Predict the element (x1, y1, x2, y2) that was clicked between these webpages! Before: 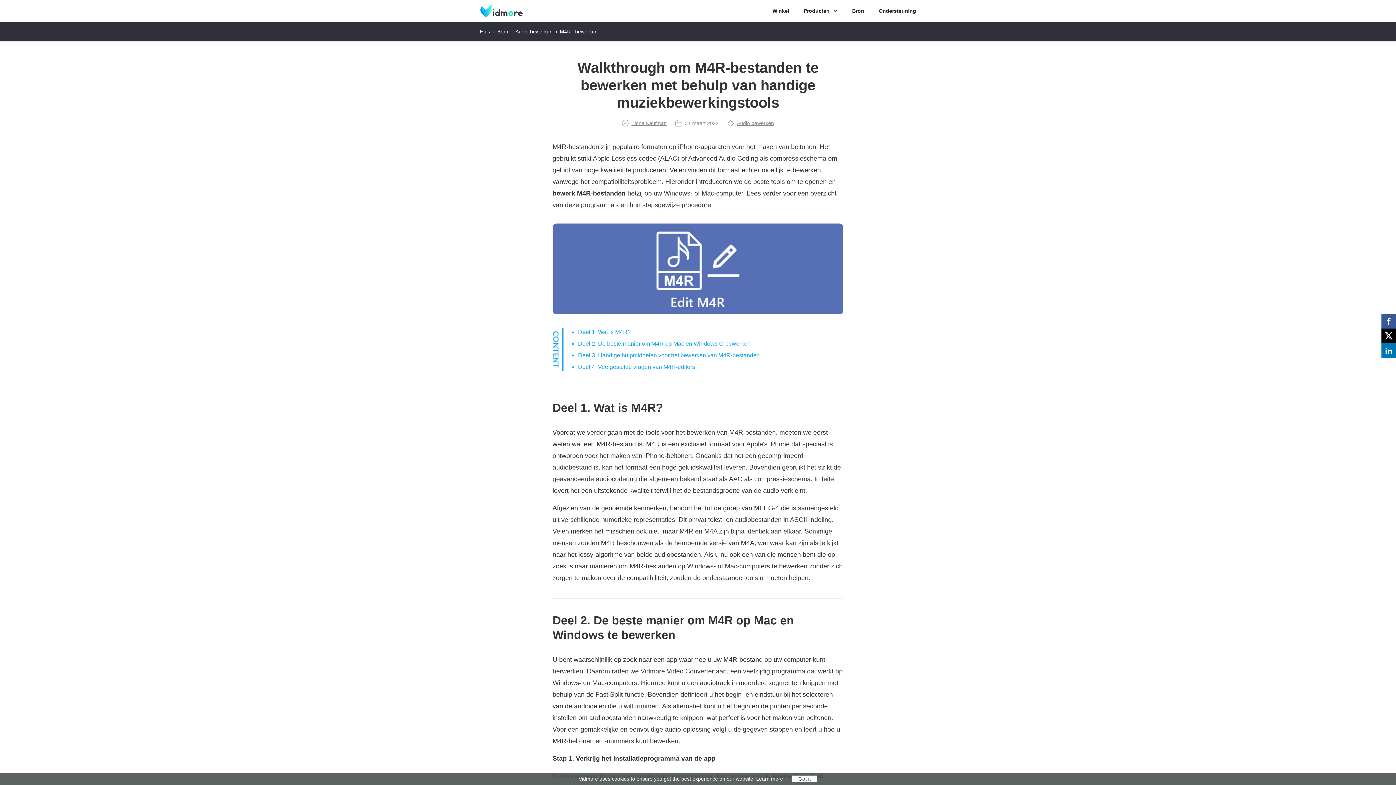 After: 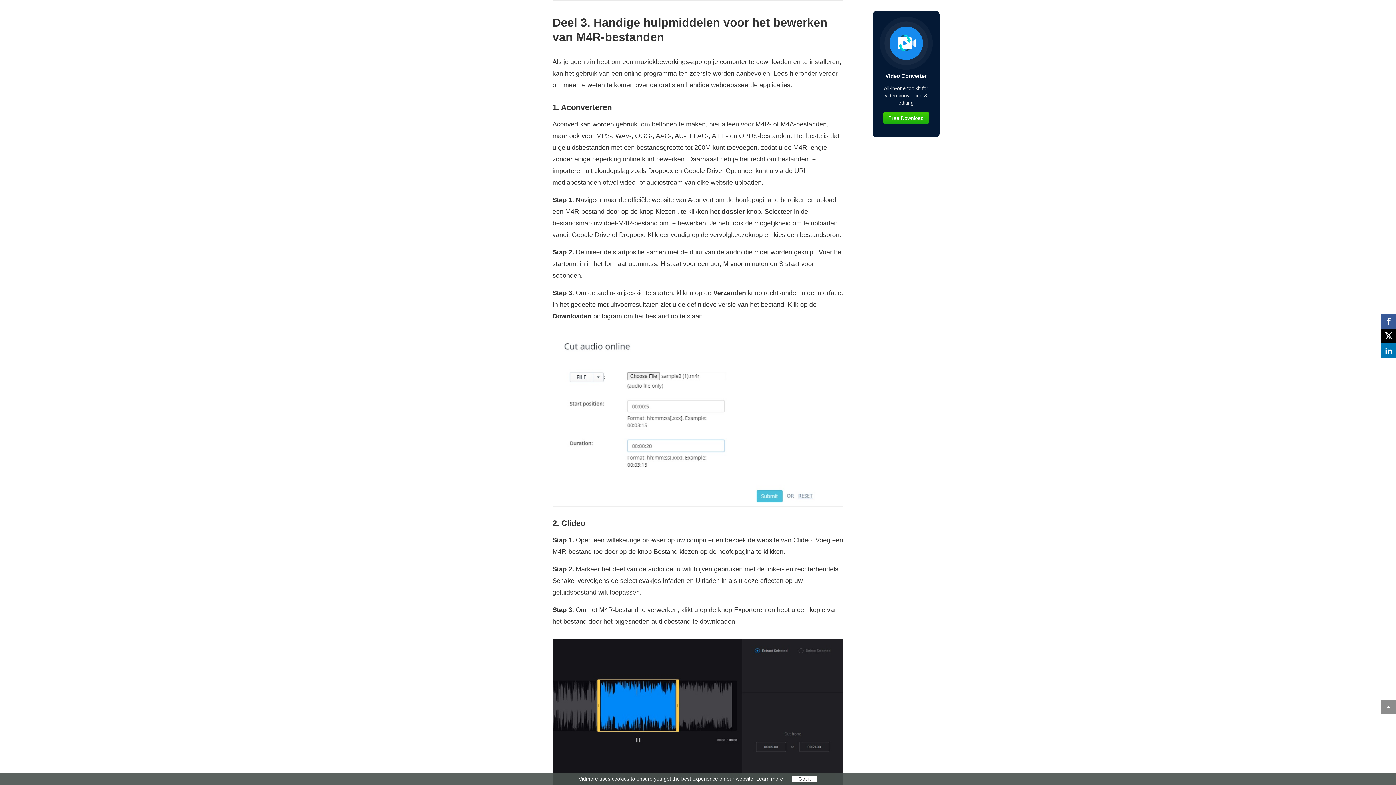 Action: bbox: (578, 352, 760, 358) label: Deel 3. Handige hulpmiddelen voor het bewerken van M4R-bestanden